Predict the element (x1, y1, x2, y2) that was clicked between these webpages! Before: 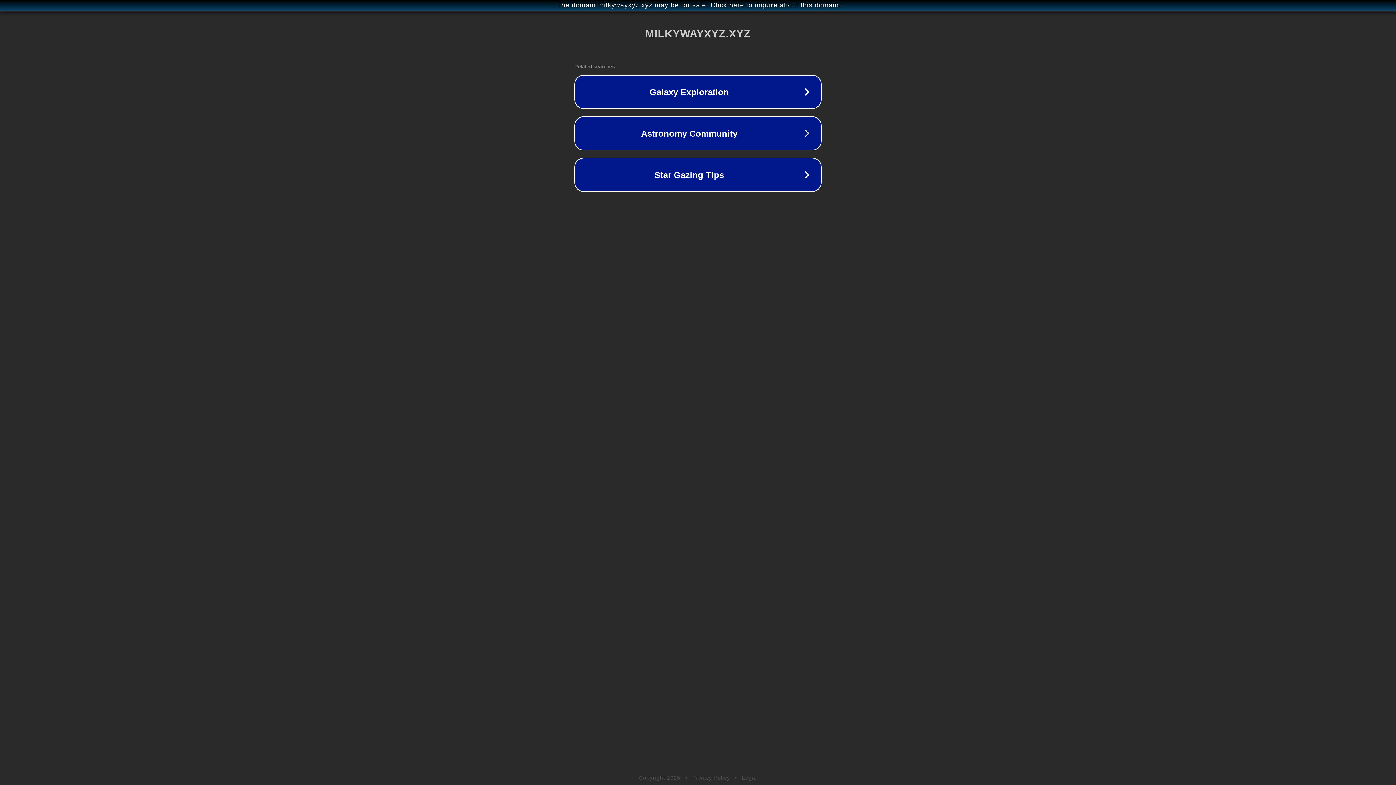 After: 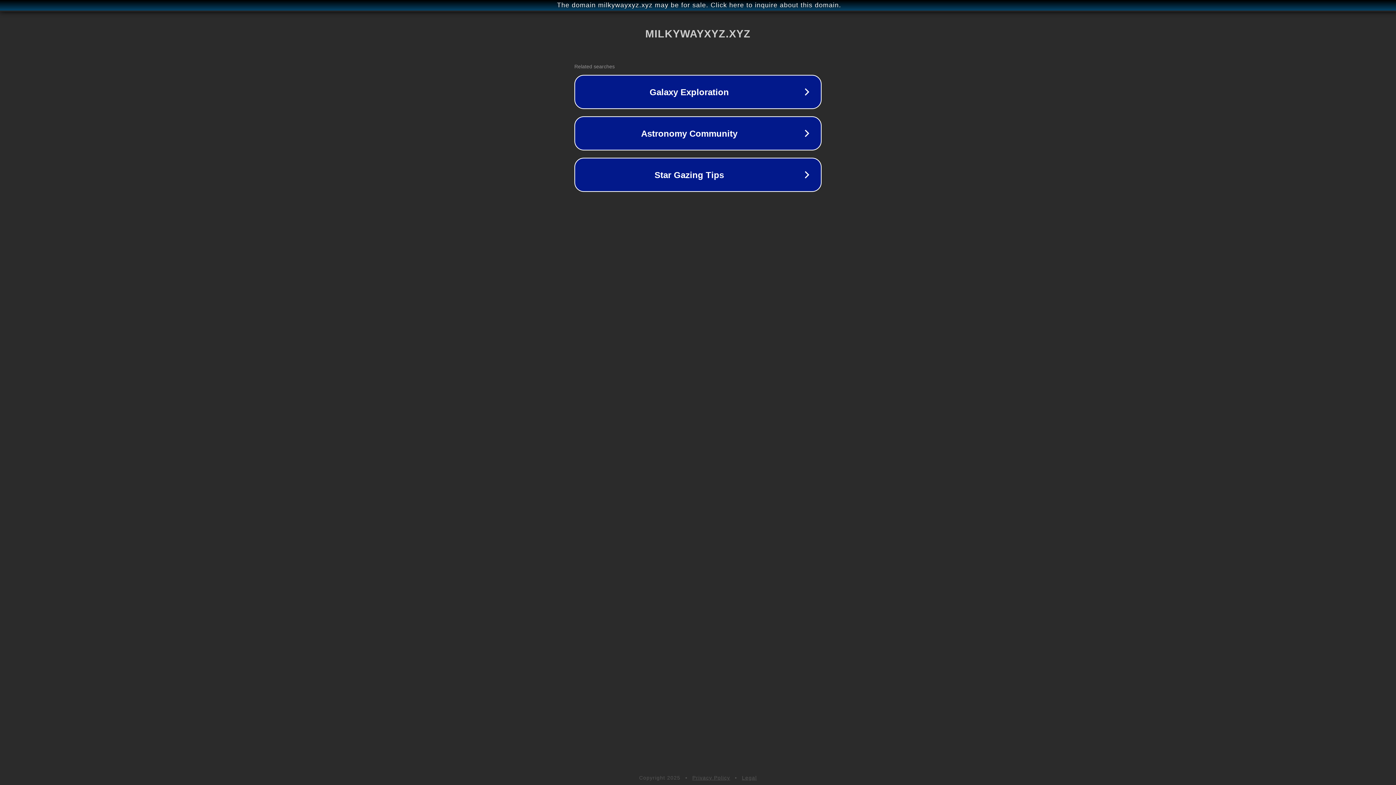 Action: bbox: (742, 775, 757, 781) label: Legal